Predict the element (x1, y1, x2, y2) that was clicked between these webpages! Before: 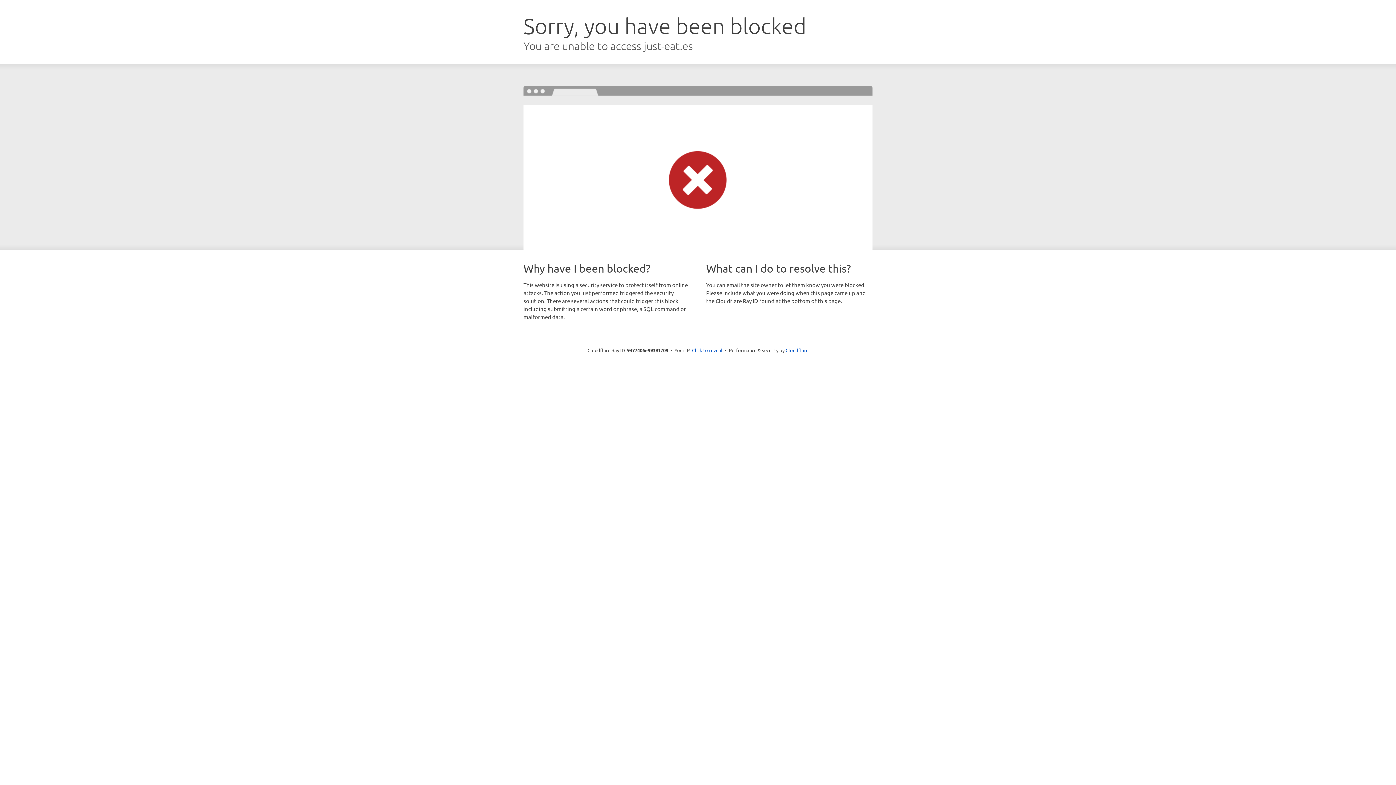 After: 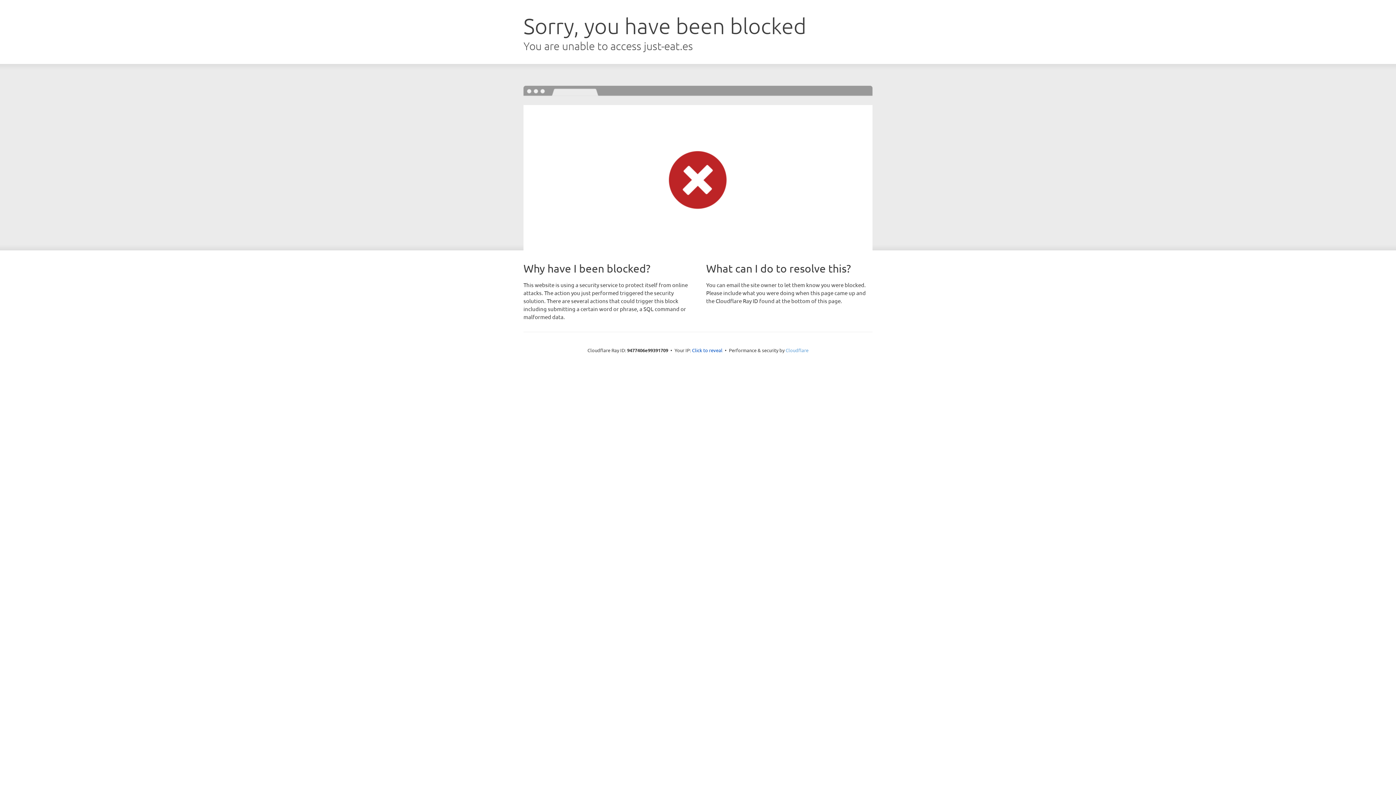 Action: bbox: (785, 347, 808, 353) label: Cloudflare